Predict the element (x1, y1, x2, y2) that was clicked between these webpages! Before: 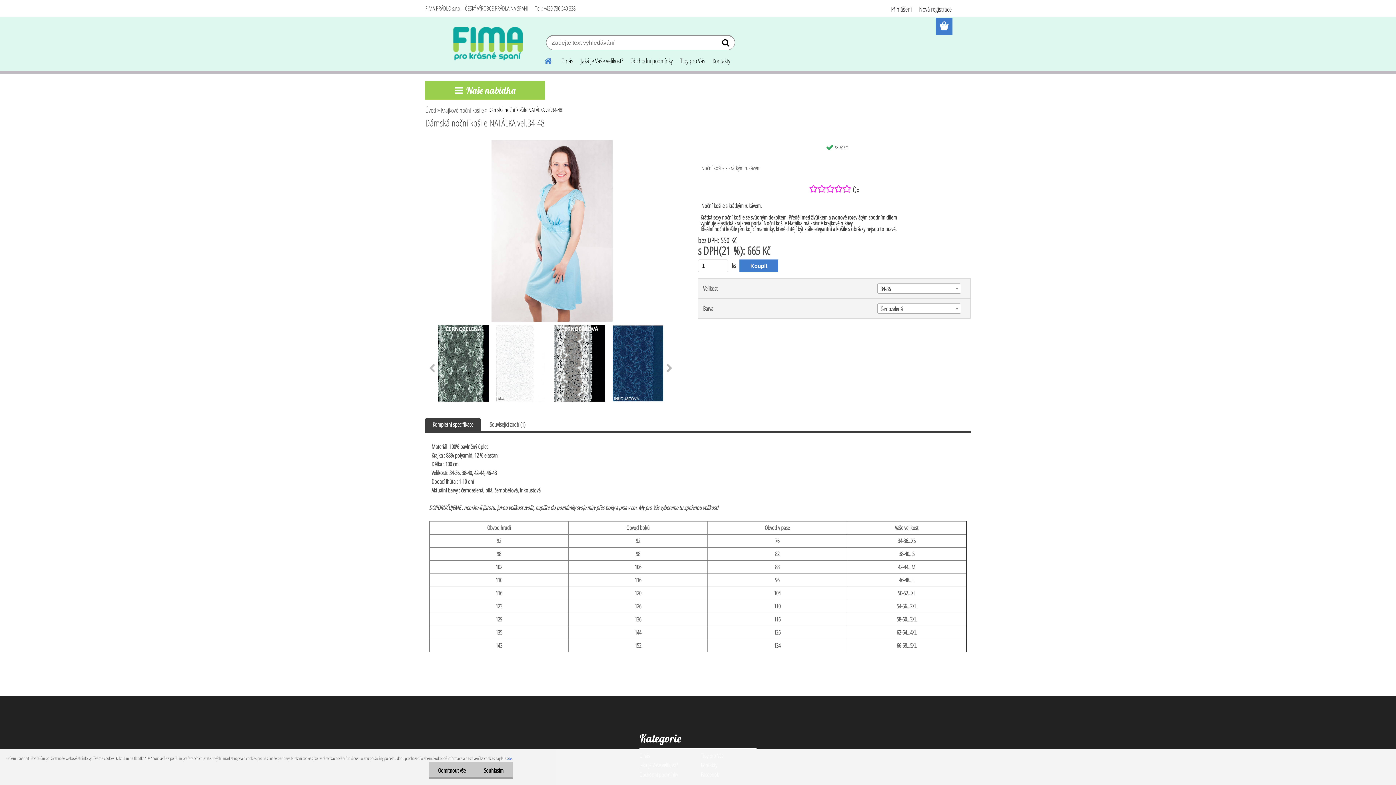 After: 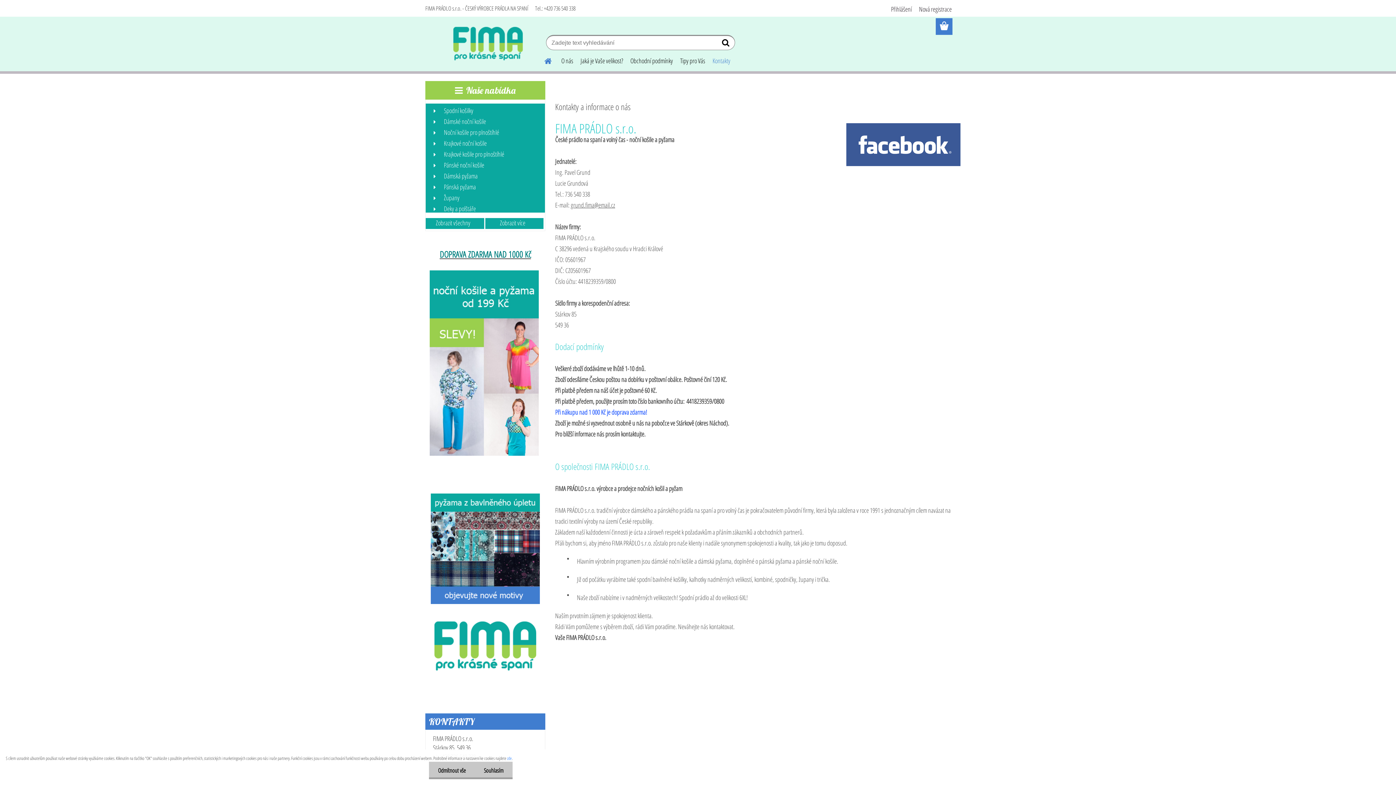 Action: bbox: (709, 51, 734, 70) label: Kontakty